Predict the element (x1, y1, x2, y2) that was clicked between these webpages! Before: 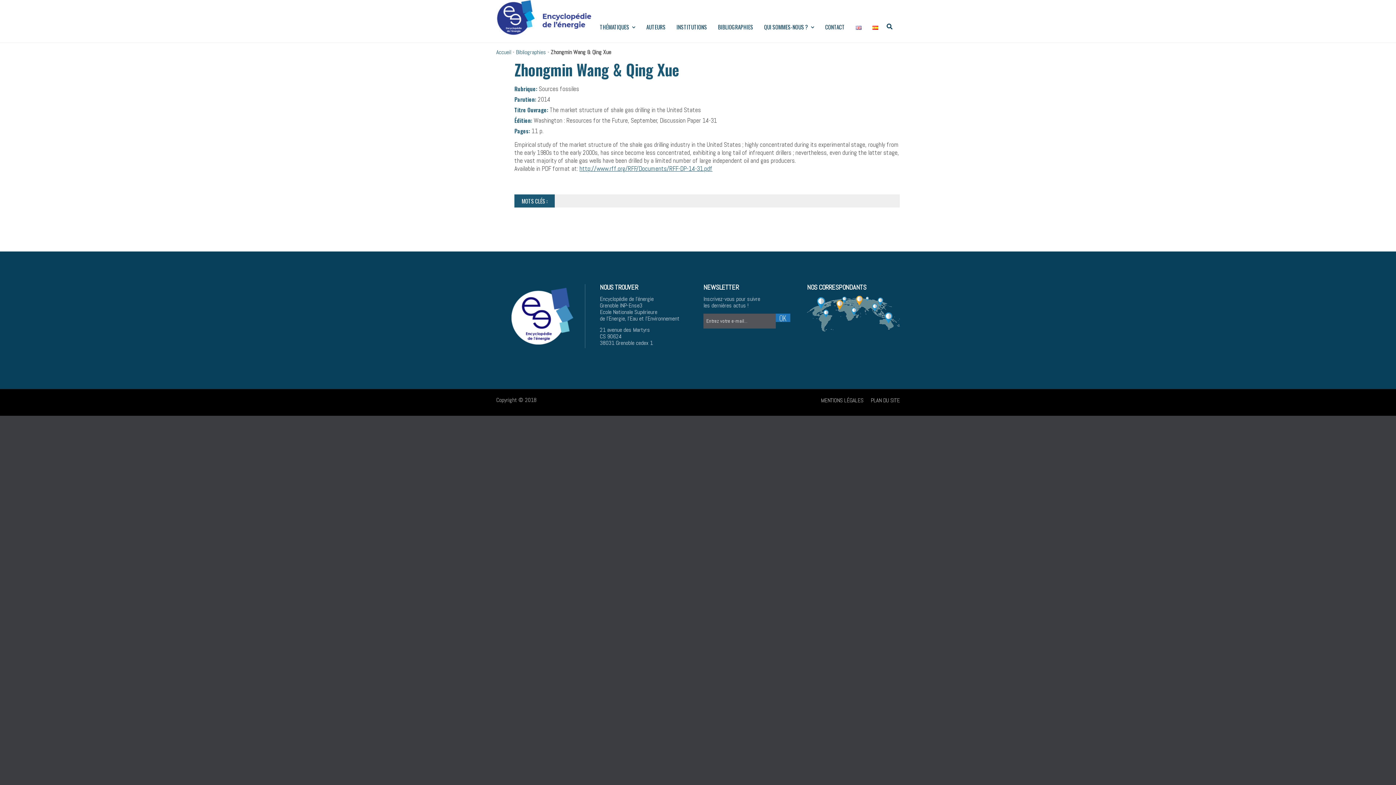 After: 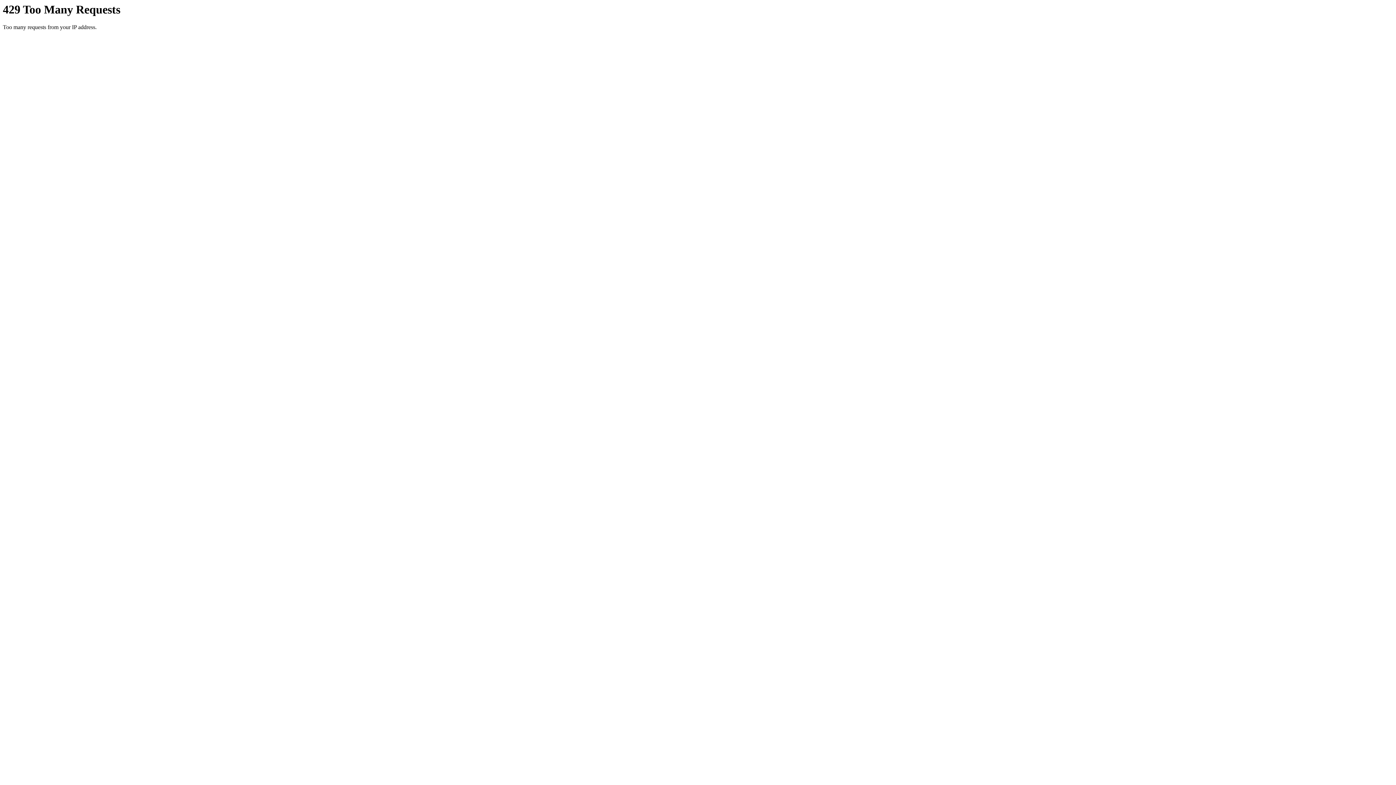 Action: bbox: (807, 295, 900, 331)